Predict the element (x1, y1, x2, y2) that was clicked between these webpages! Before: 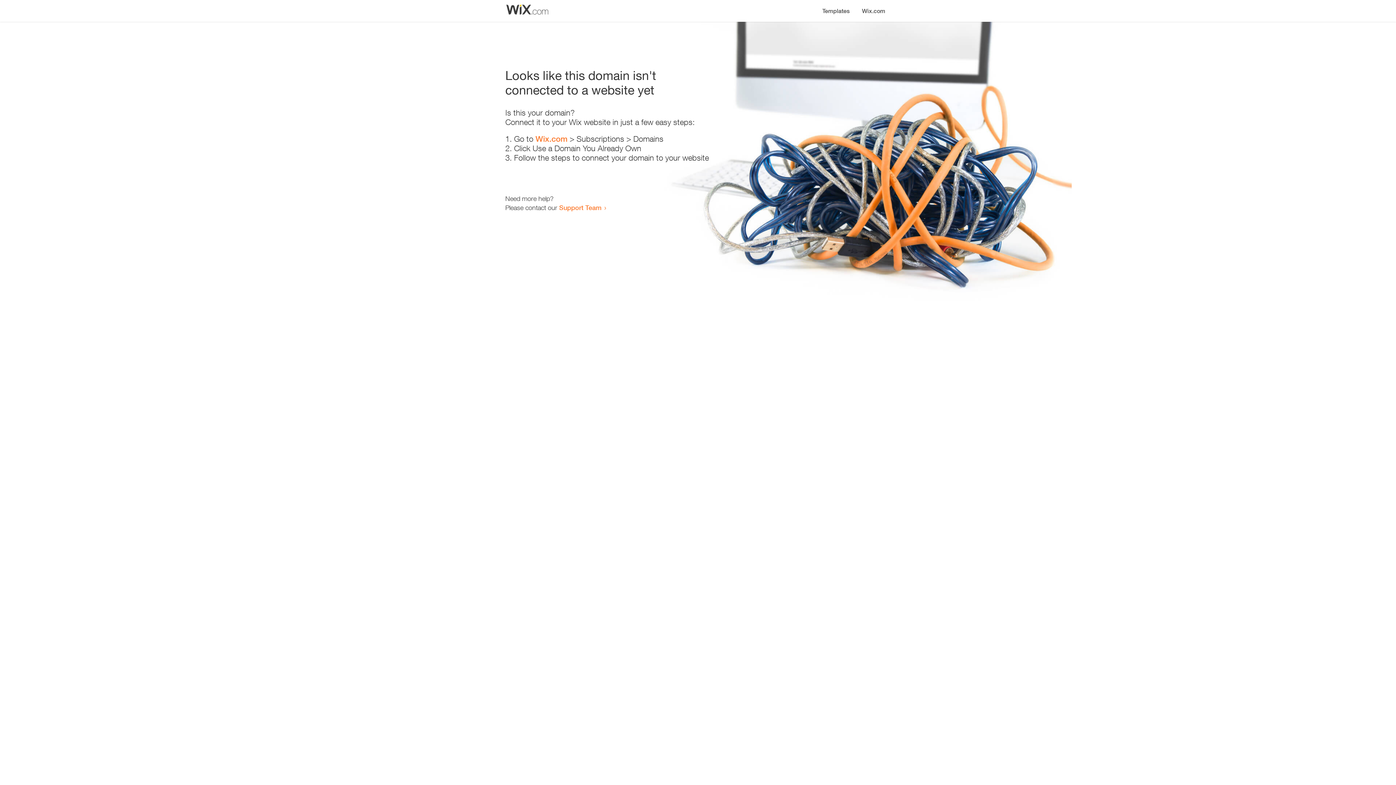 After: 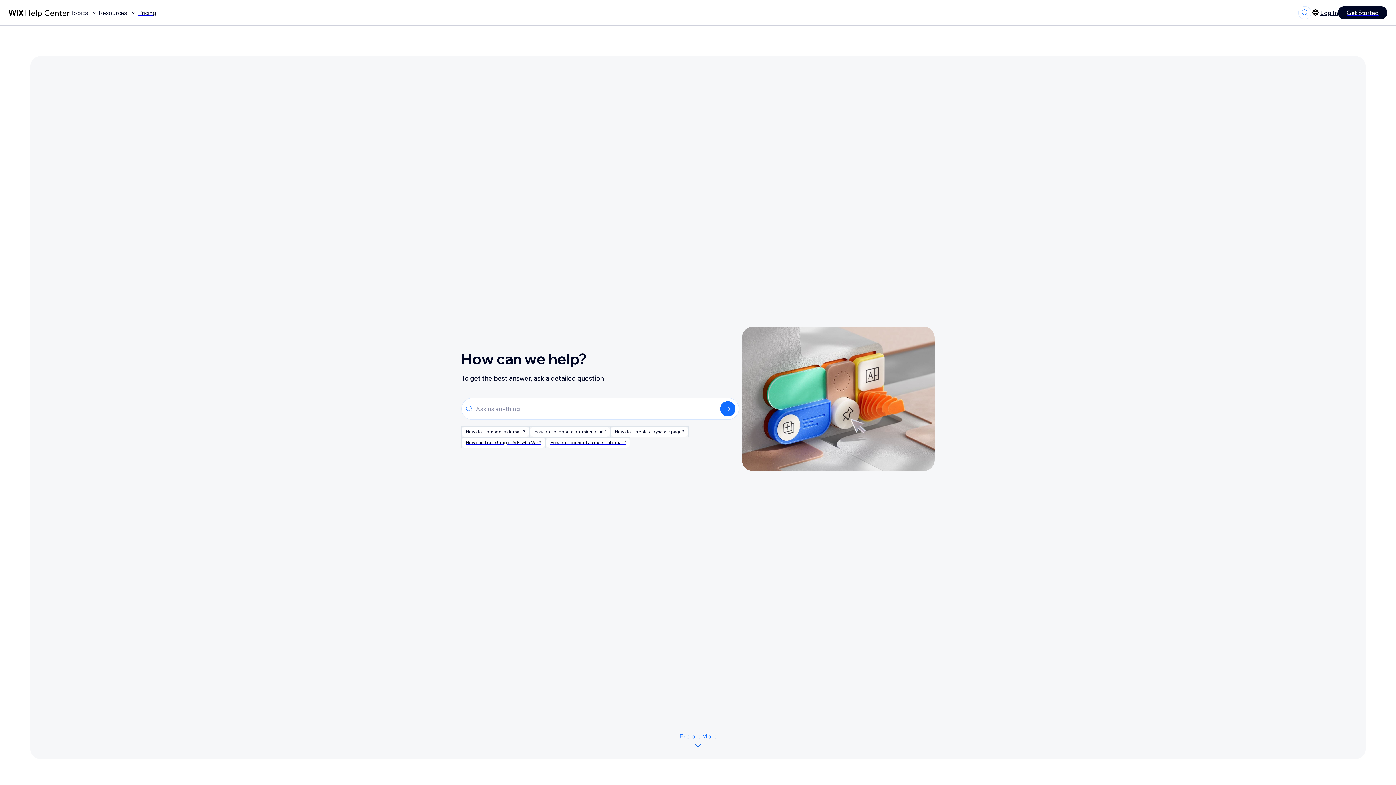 Action: label: Support Team bbox: (559, 203, 601, 211)